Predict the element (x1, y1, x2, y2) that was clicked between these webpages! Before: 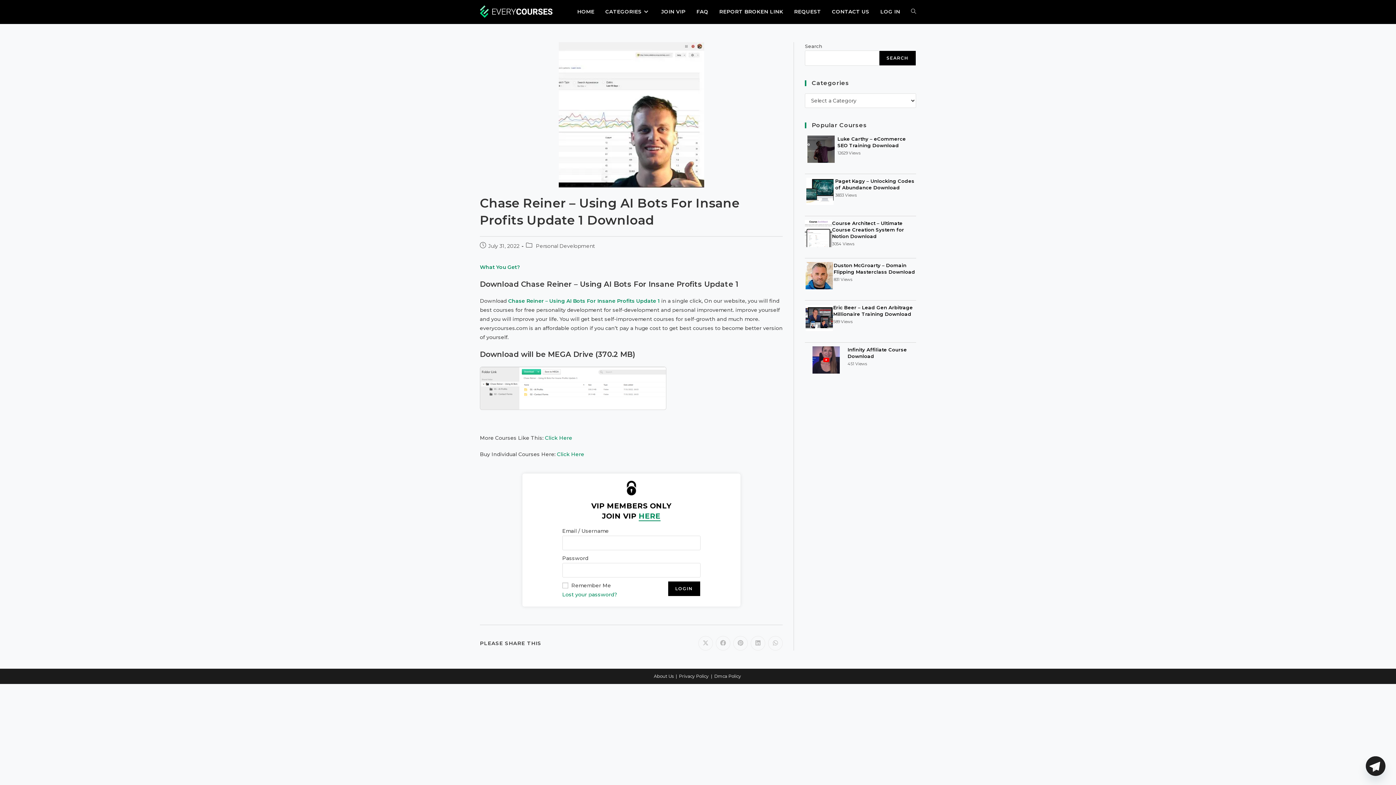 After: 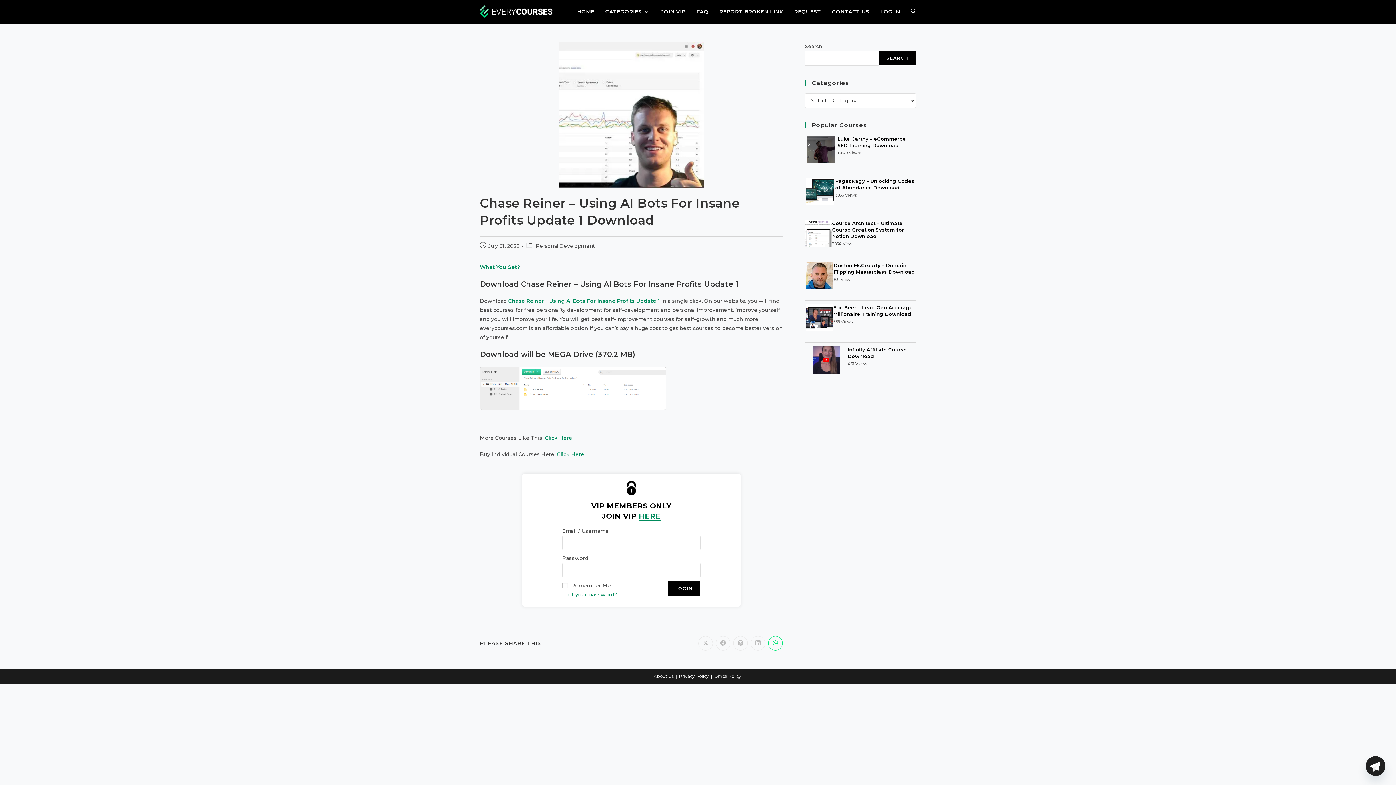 Action: label: Share on WhatsApp bbox: (768, 636, 782, 651)